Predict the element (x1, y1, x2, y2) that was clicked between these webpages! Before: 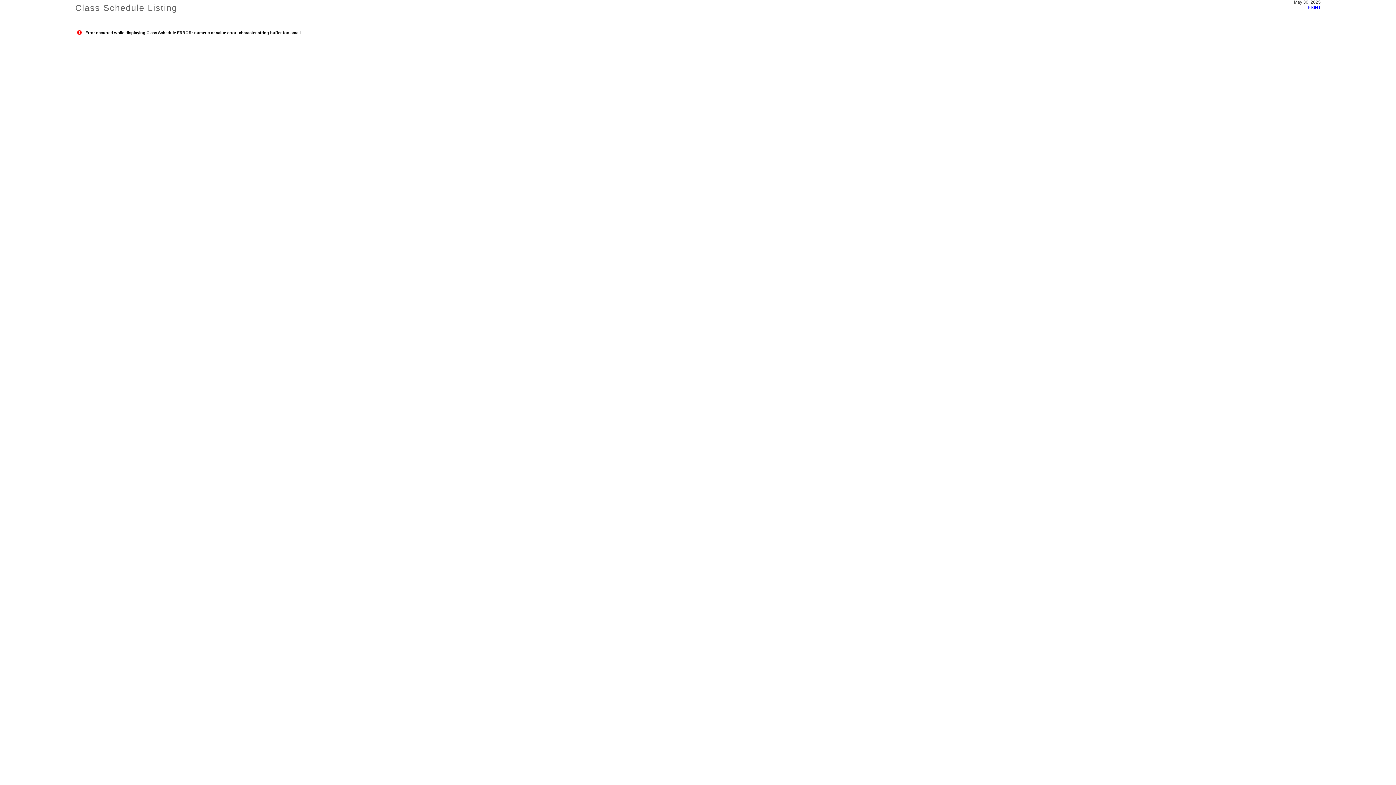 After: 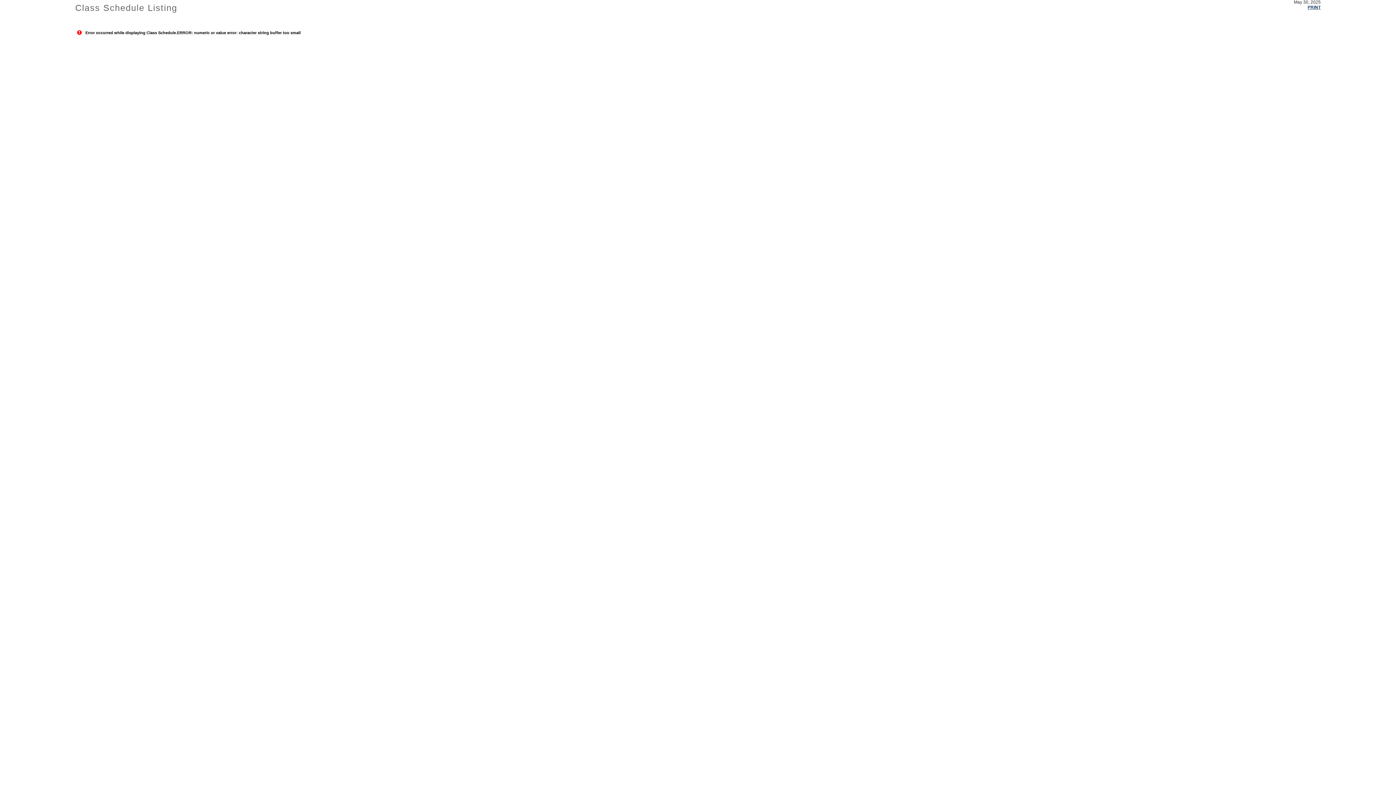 Action: bbox: (1308, 5, 1321, 9) label: PRINT